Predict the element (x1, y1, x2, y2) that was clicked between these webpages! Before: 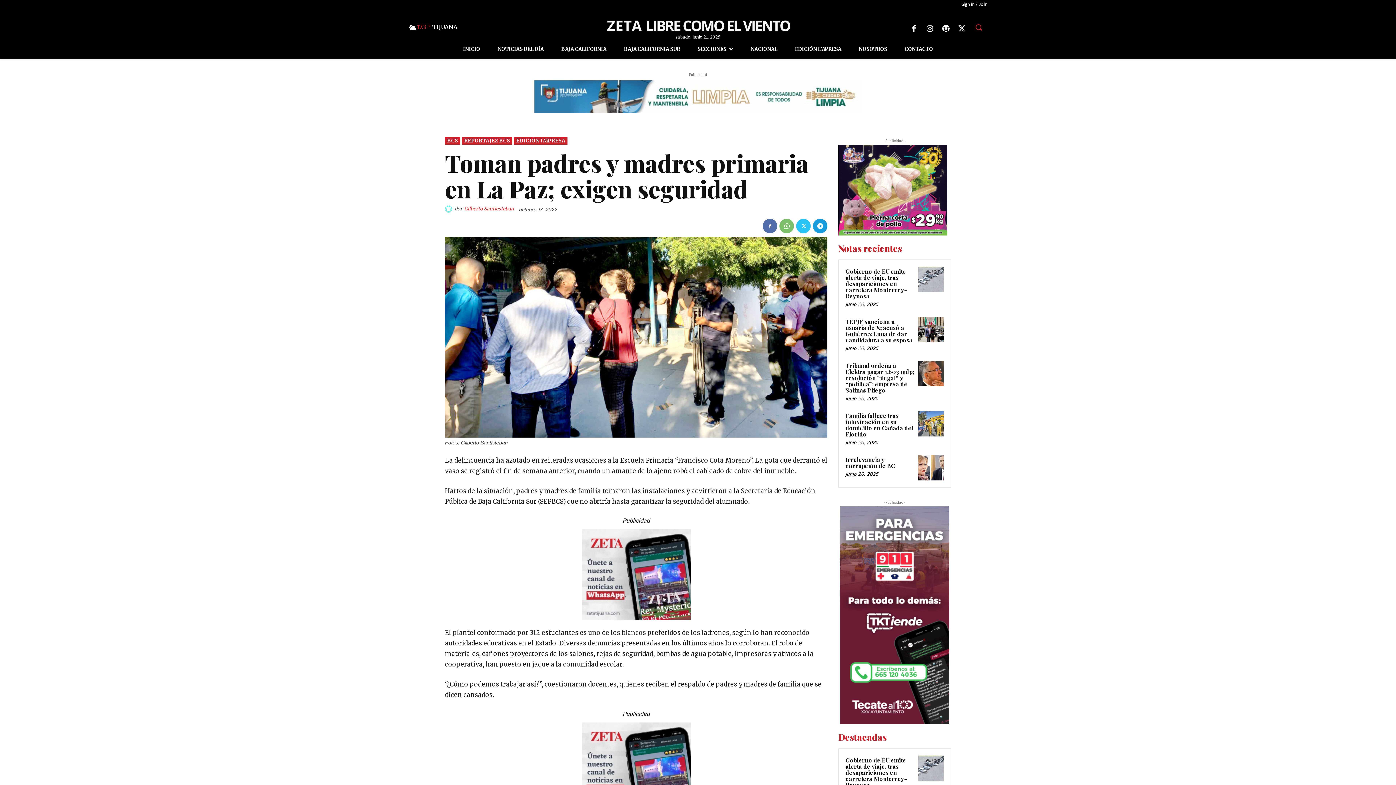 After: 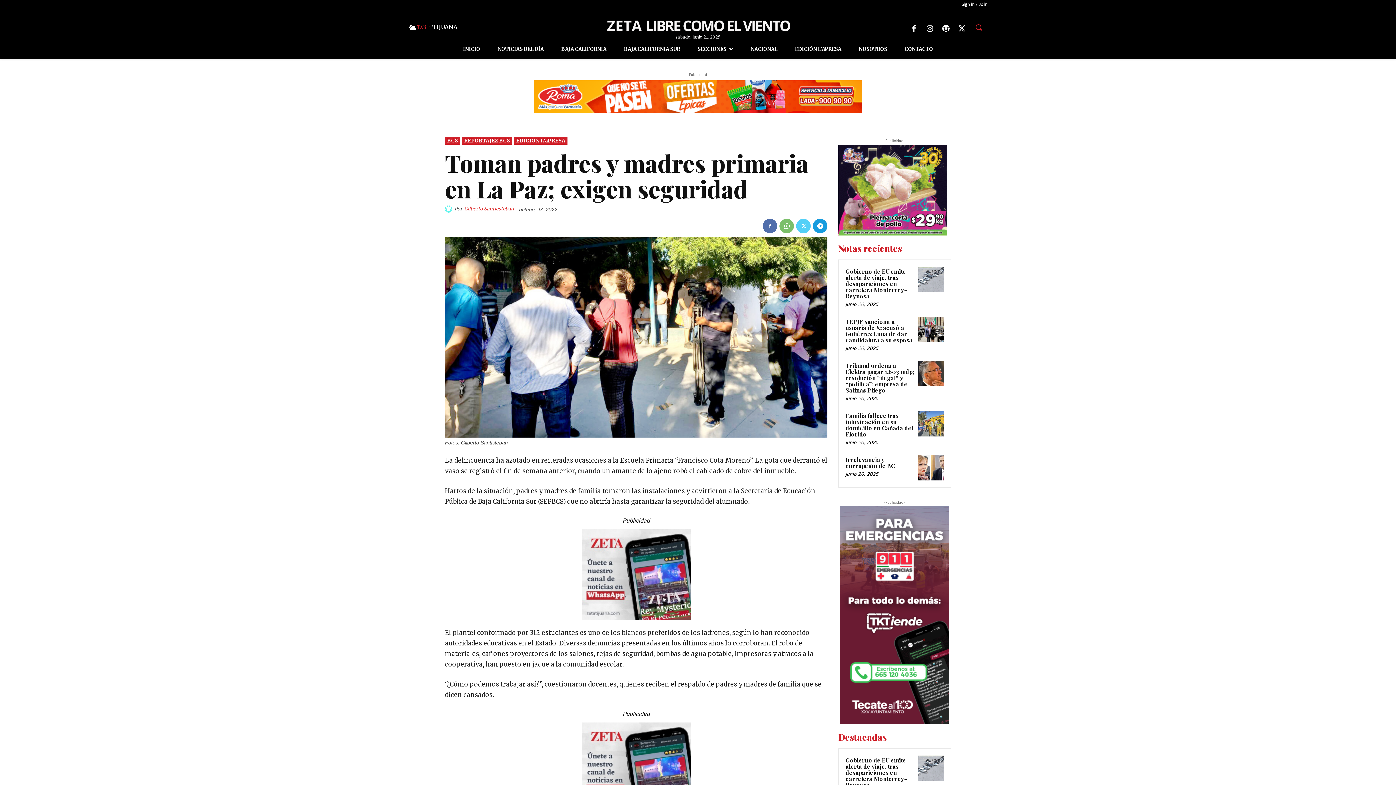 Action: bbox: (796, 218, 810, 233)